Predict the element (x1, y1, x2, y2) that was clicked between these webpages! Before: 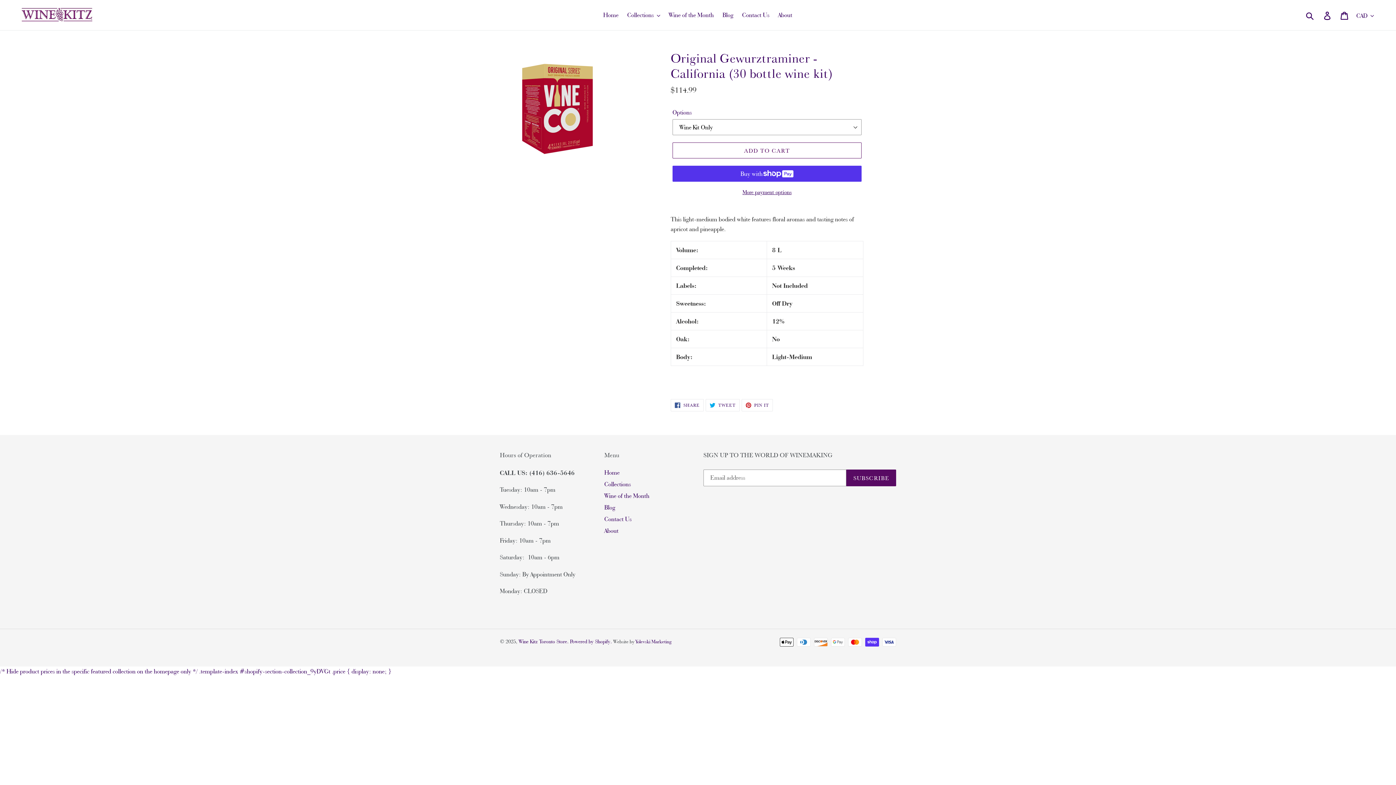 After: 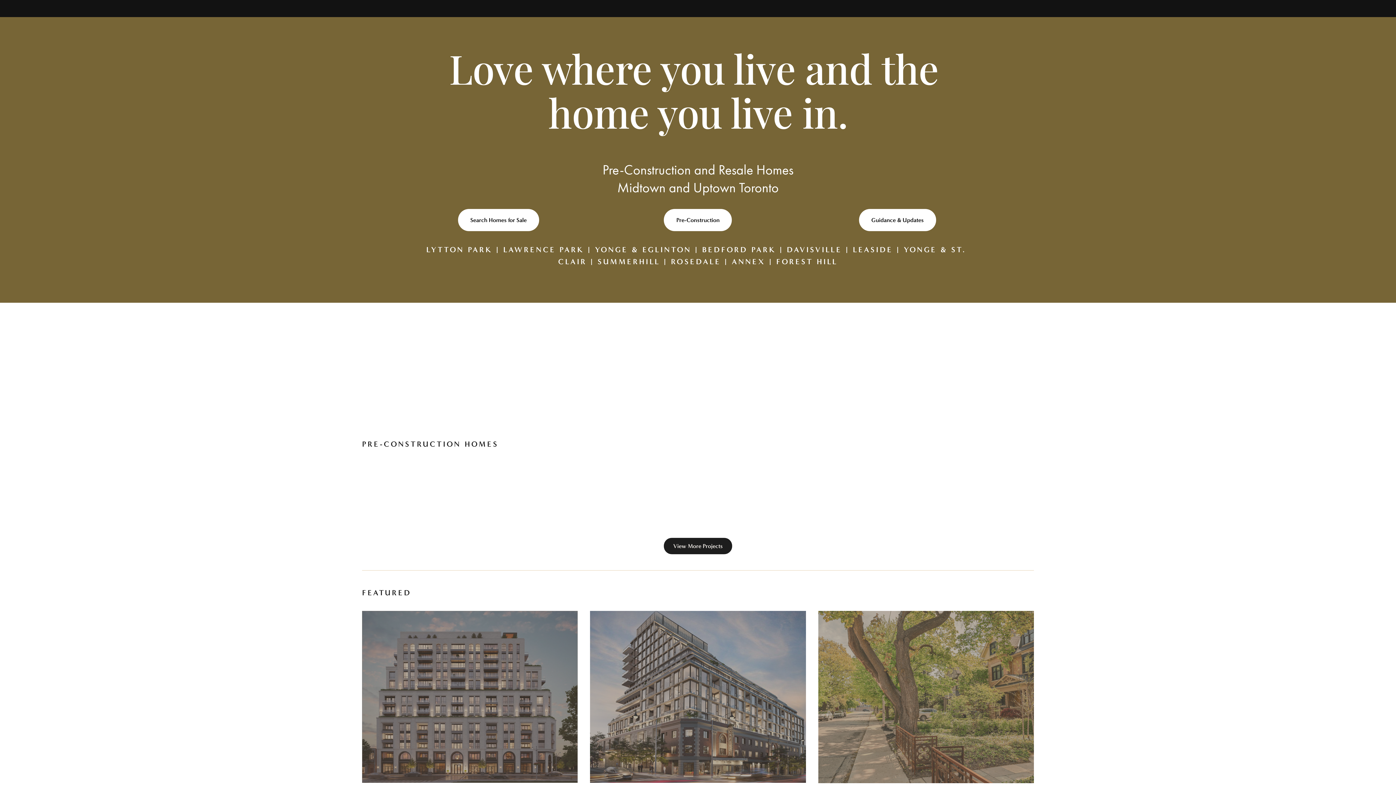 Action: label: Yolevski Marketing bbox: (635, 638, 671, 645)